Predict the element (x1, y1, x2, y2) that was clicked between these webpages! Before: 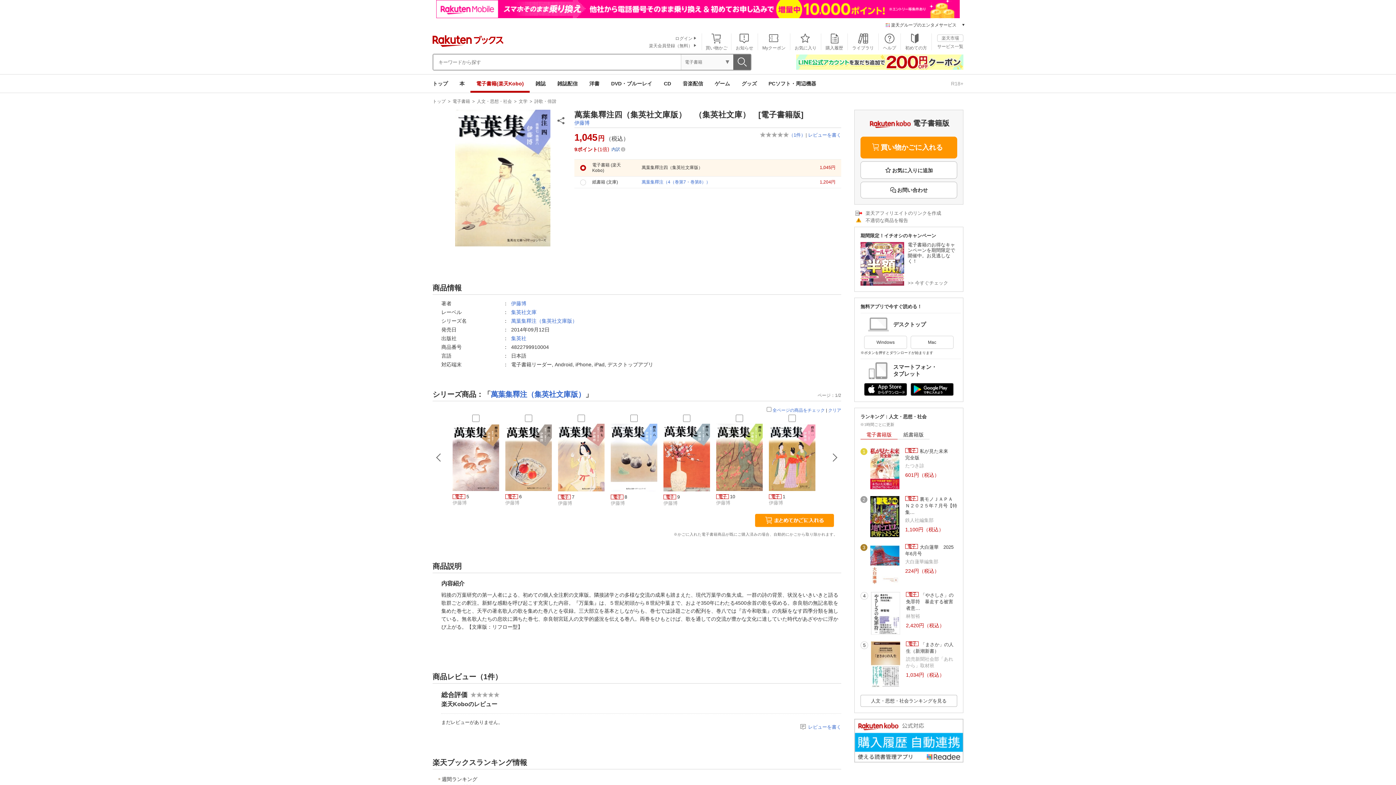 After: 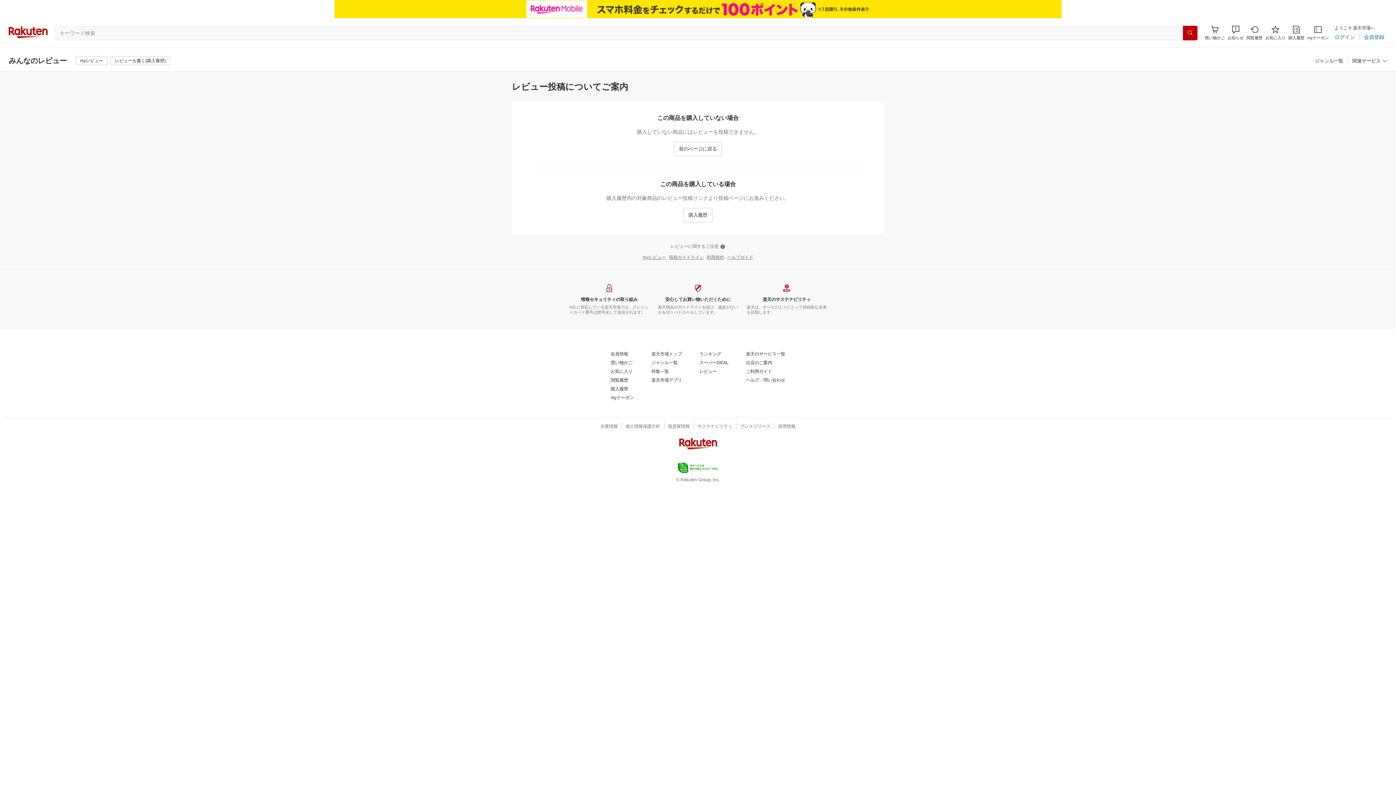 Action: bbox: (808, 132, 841, 137) label: レビューを書く